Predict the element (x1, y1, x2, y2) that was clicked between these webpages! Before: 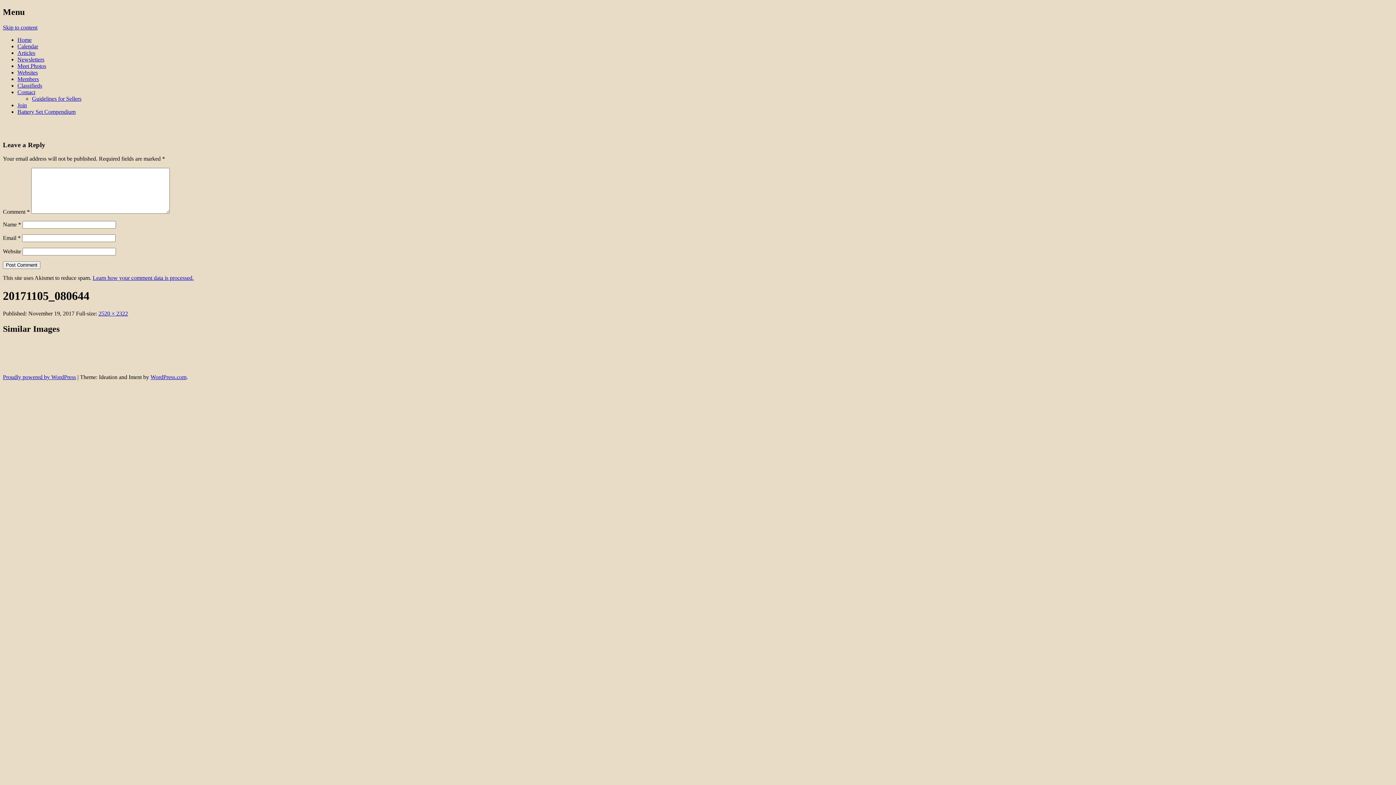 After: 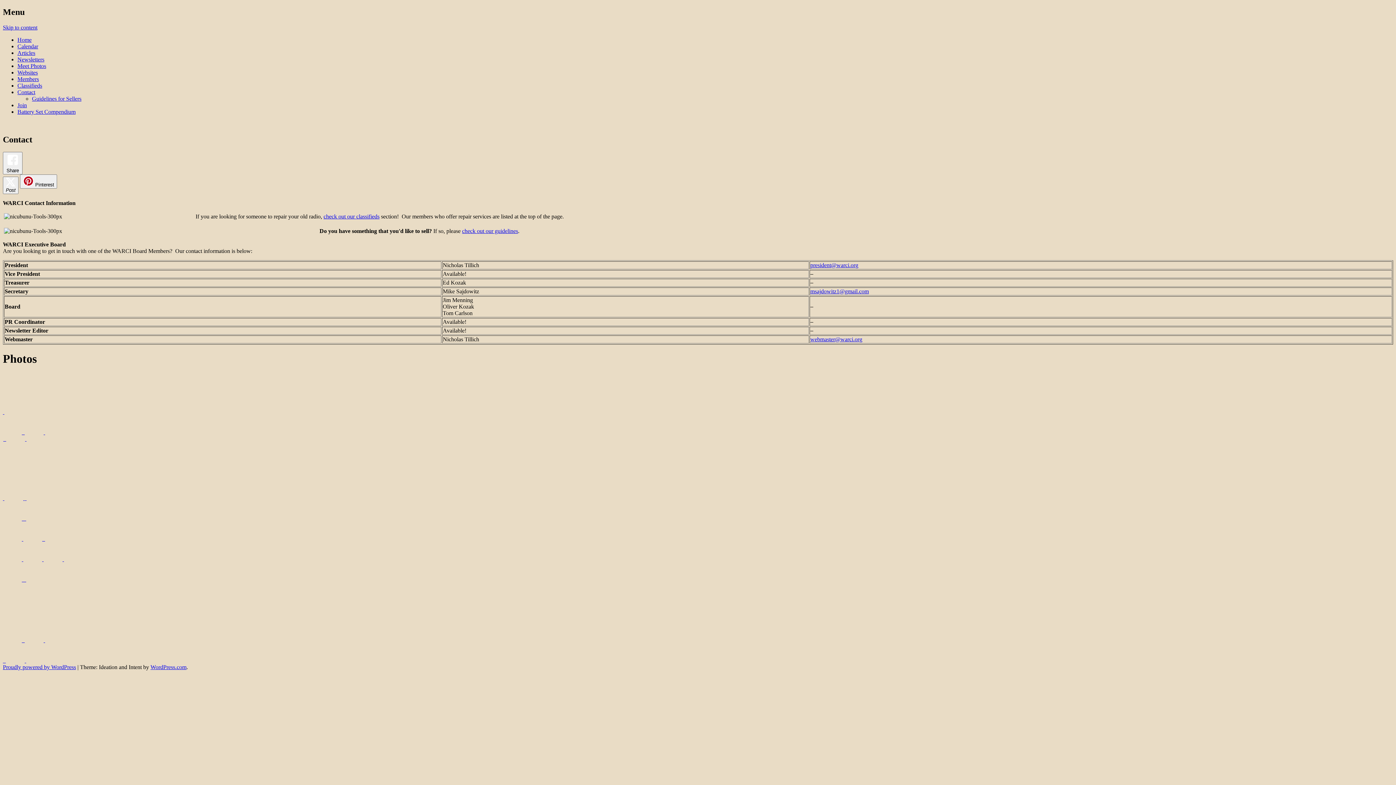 Action: bbox: (17, 89, 35, 95) label: Contact